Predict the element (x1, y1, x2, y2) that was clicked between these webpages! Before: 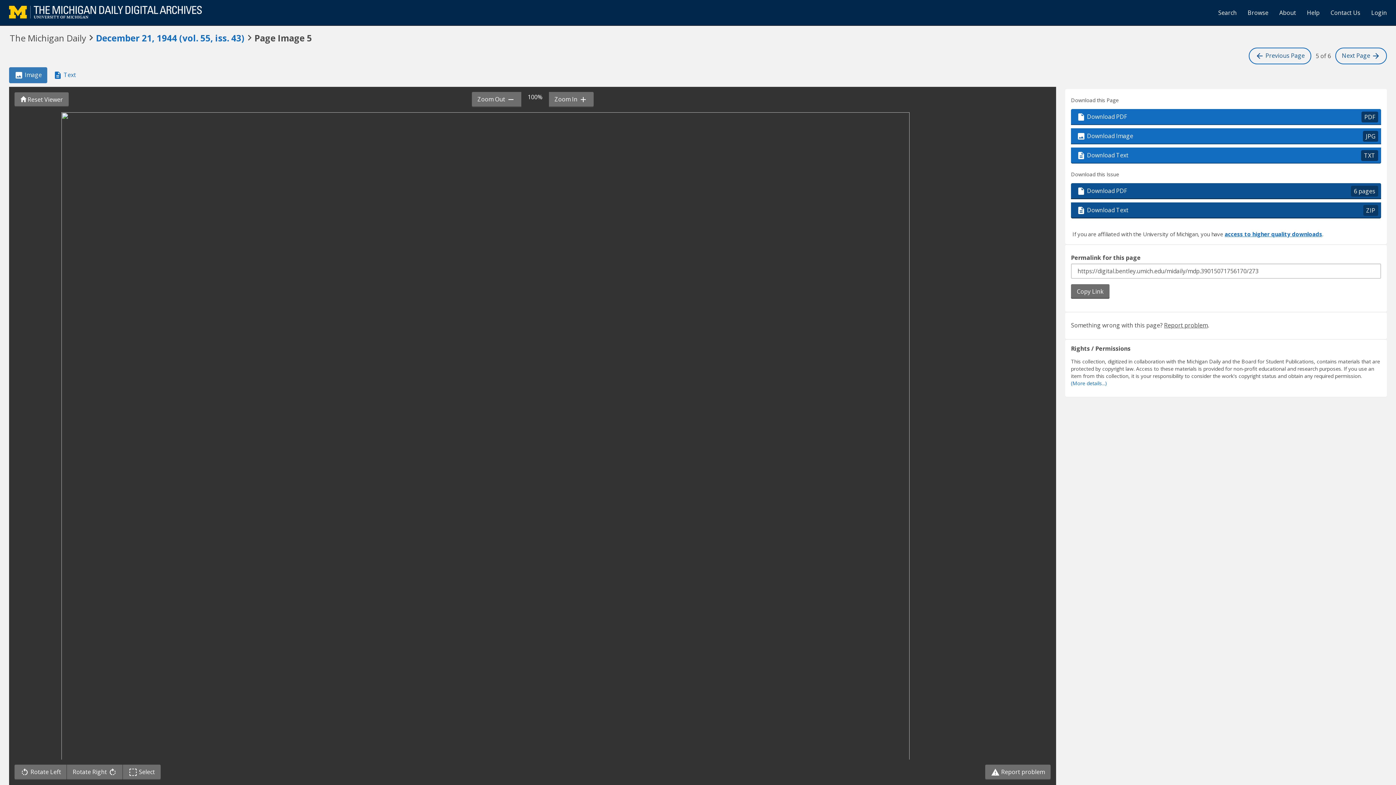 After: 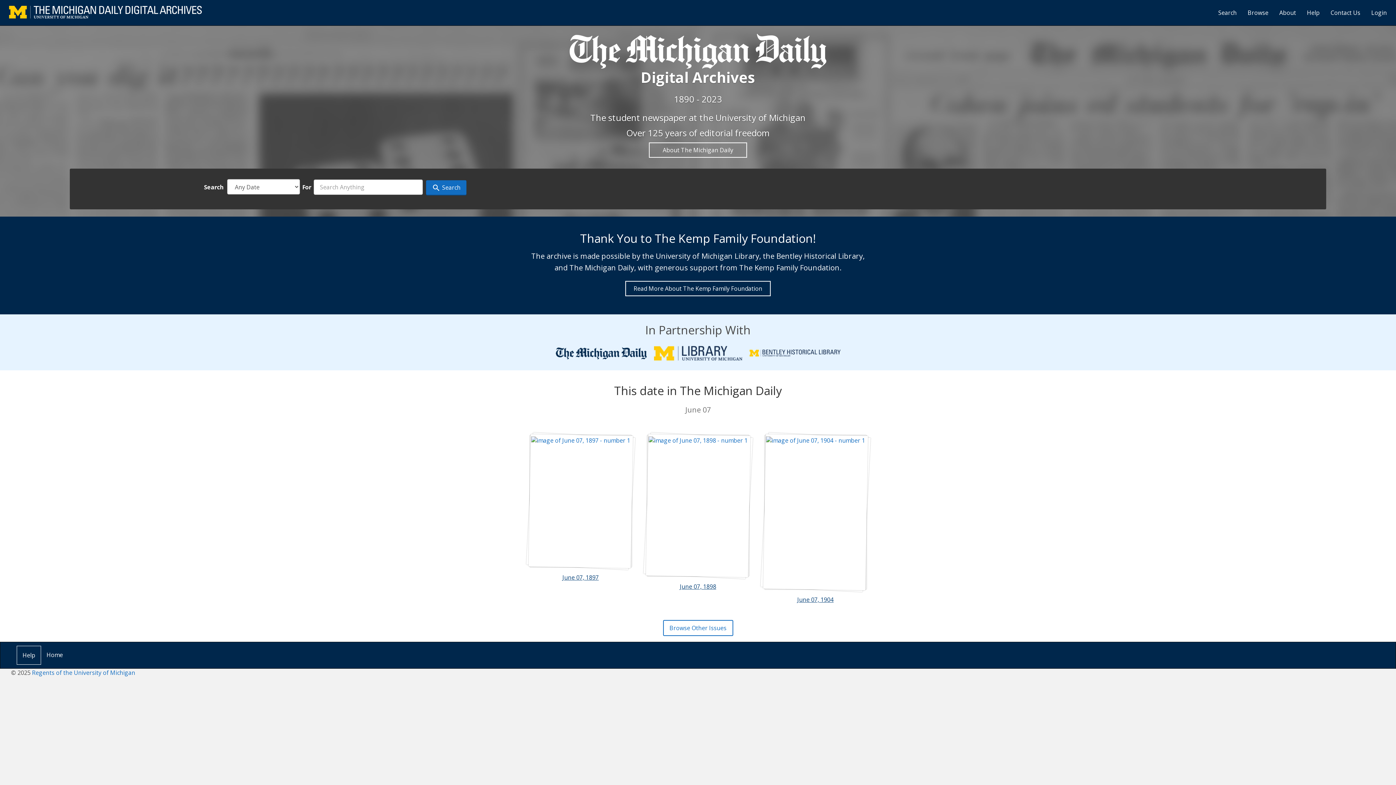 Action: bbox: (3, 3, 207, 21)